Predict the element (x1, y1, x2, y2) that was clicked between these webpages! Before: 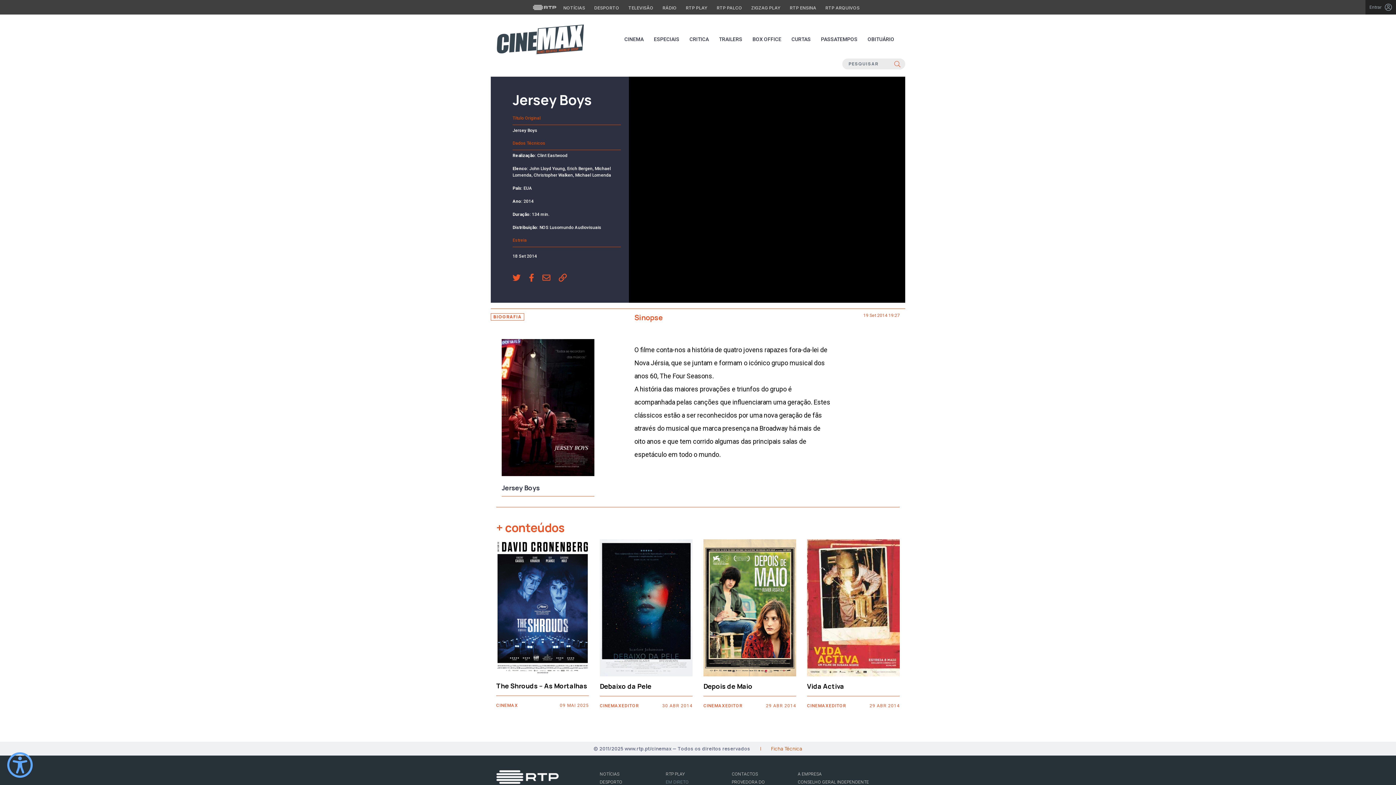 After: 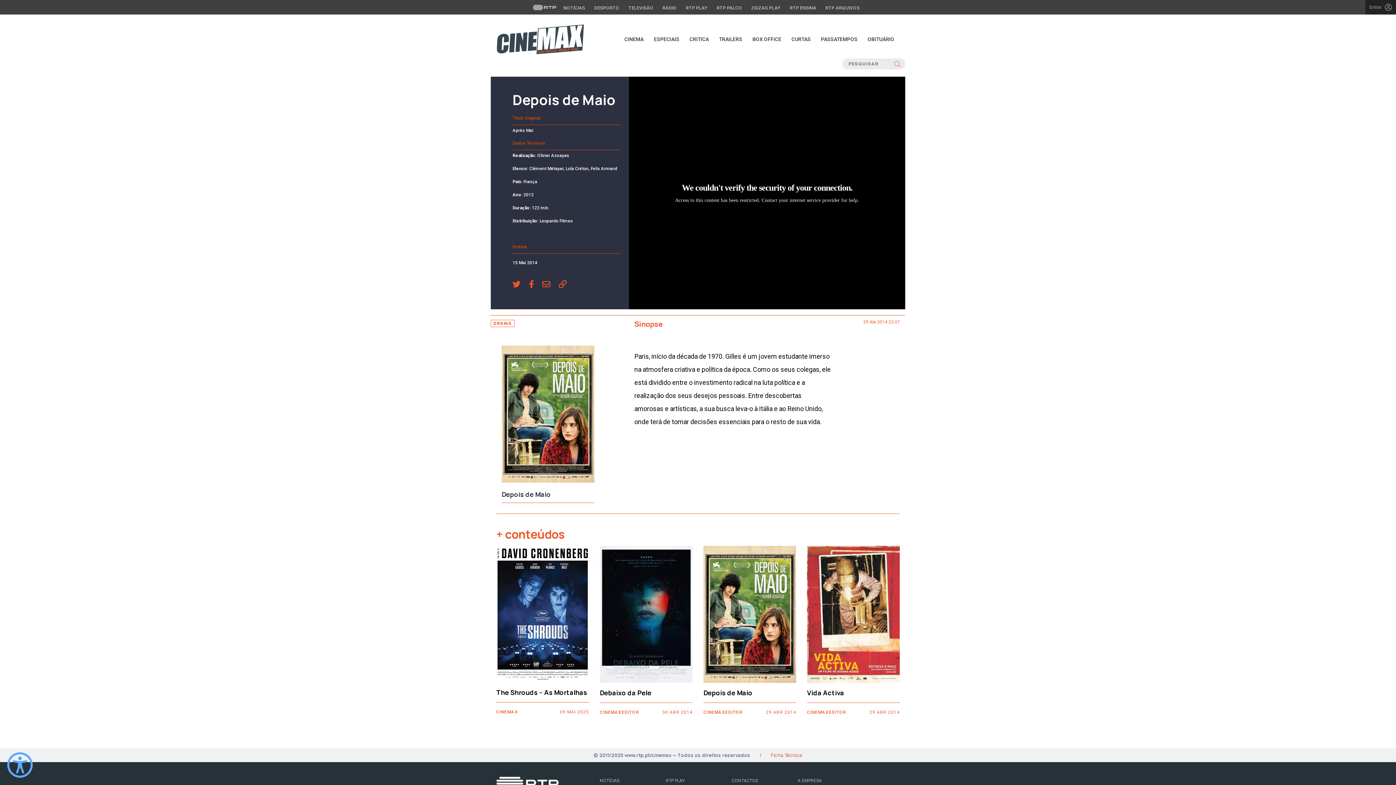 Action: bbox: (703, 539, 796, 676)